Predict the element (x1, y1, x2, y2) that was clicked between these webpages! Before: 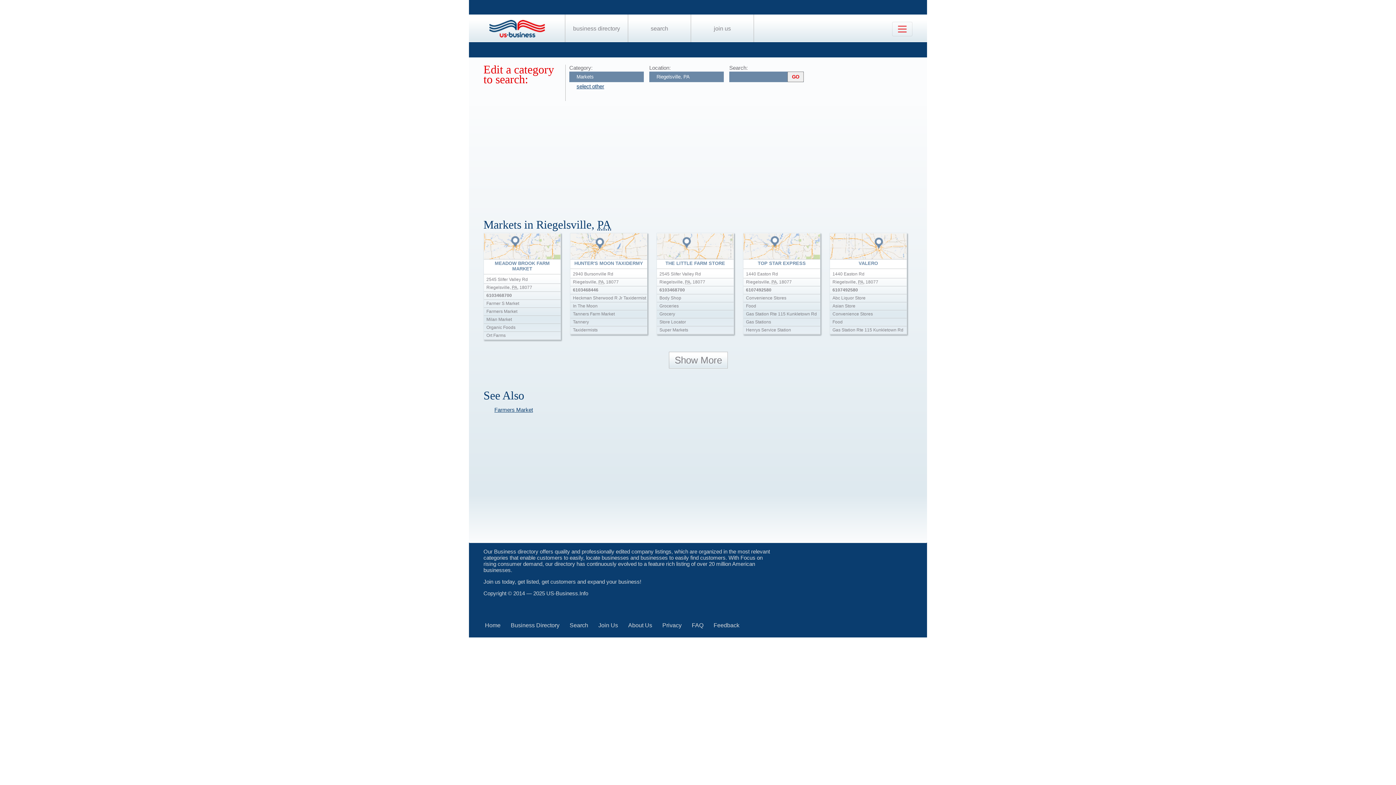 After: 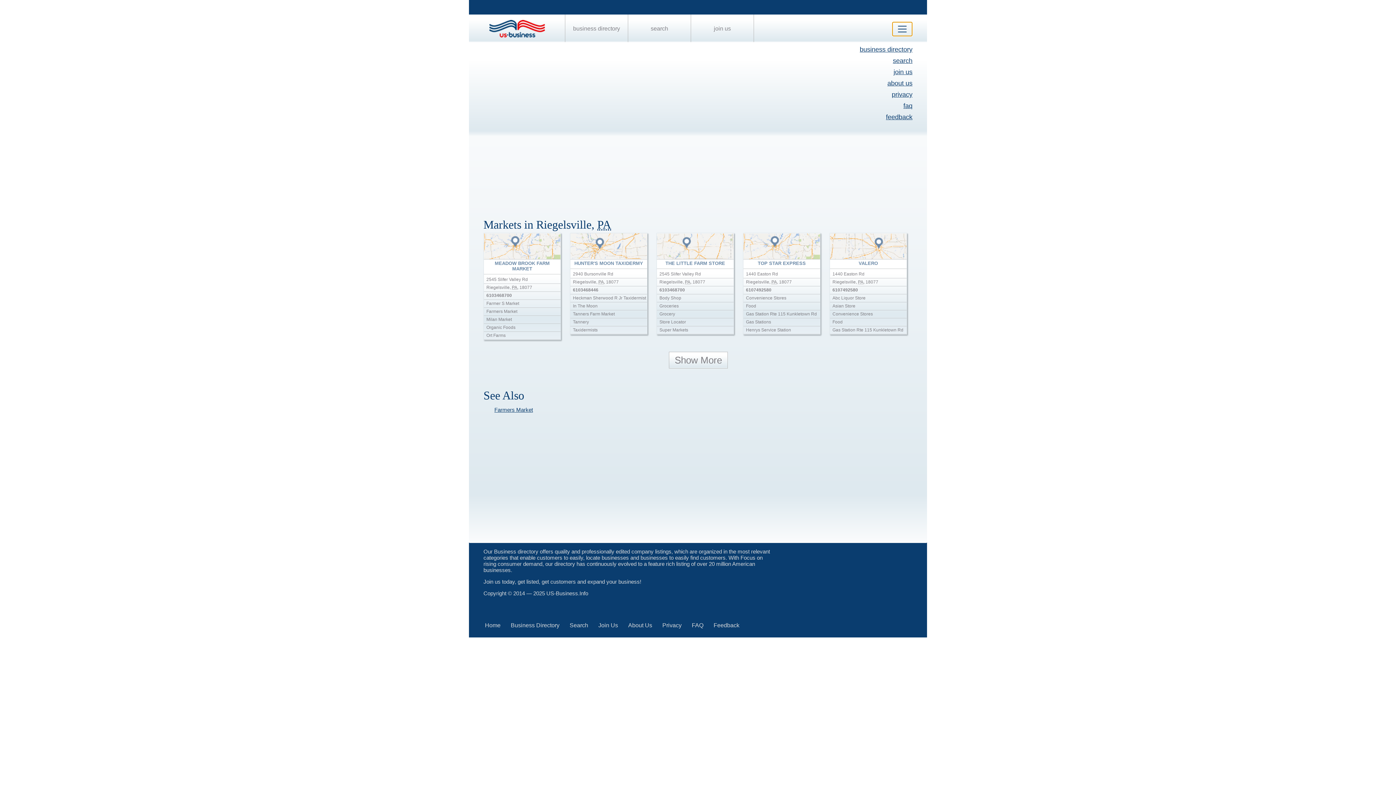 Action: label: Toggle navigation bbox: (892, 21, 912, 36)